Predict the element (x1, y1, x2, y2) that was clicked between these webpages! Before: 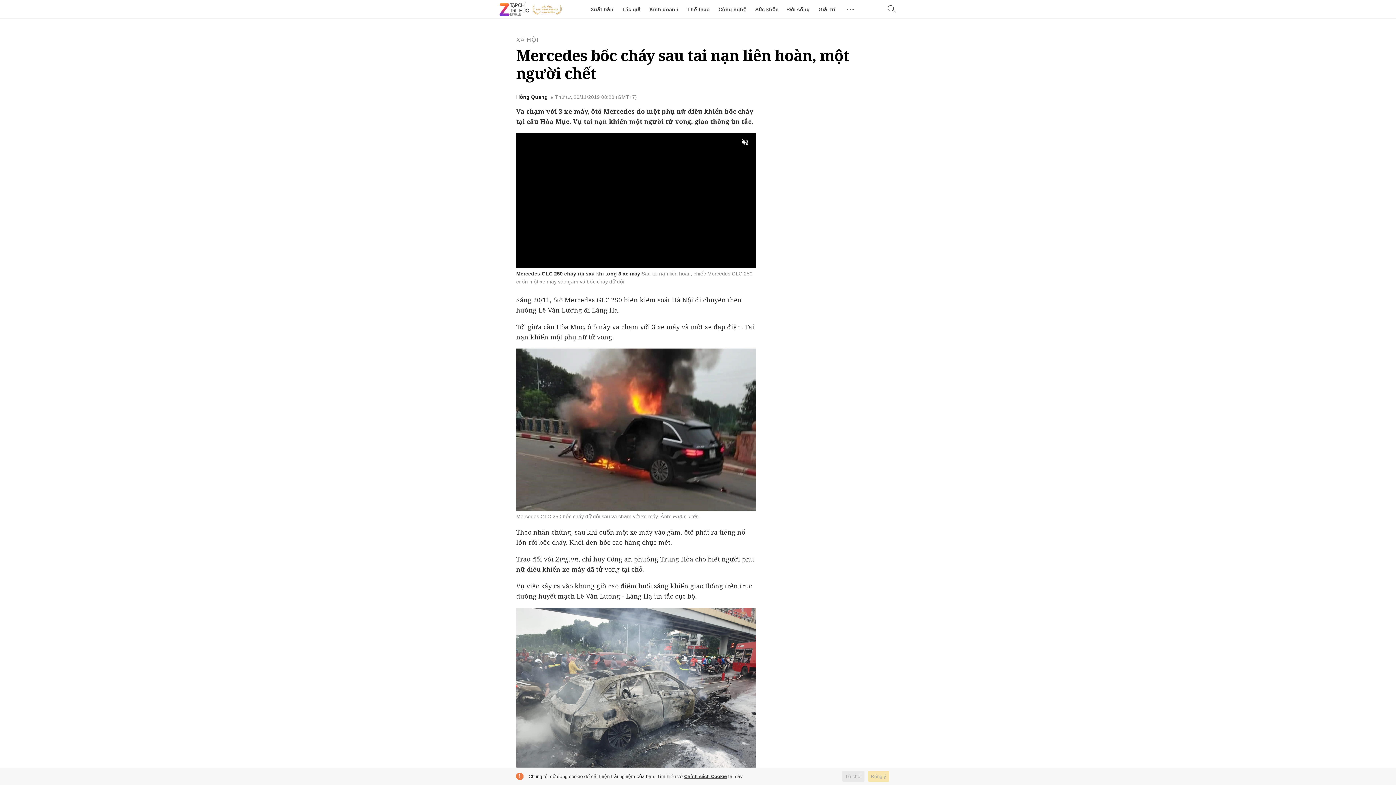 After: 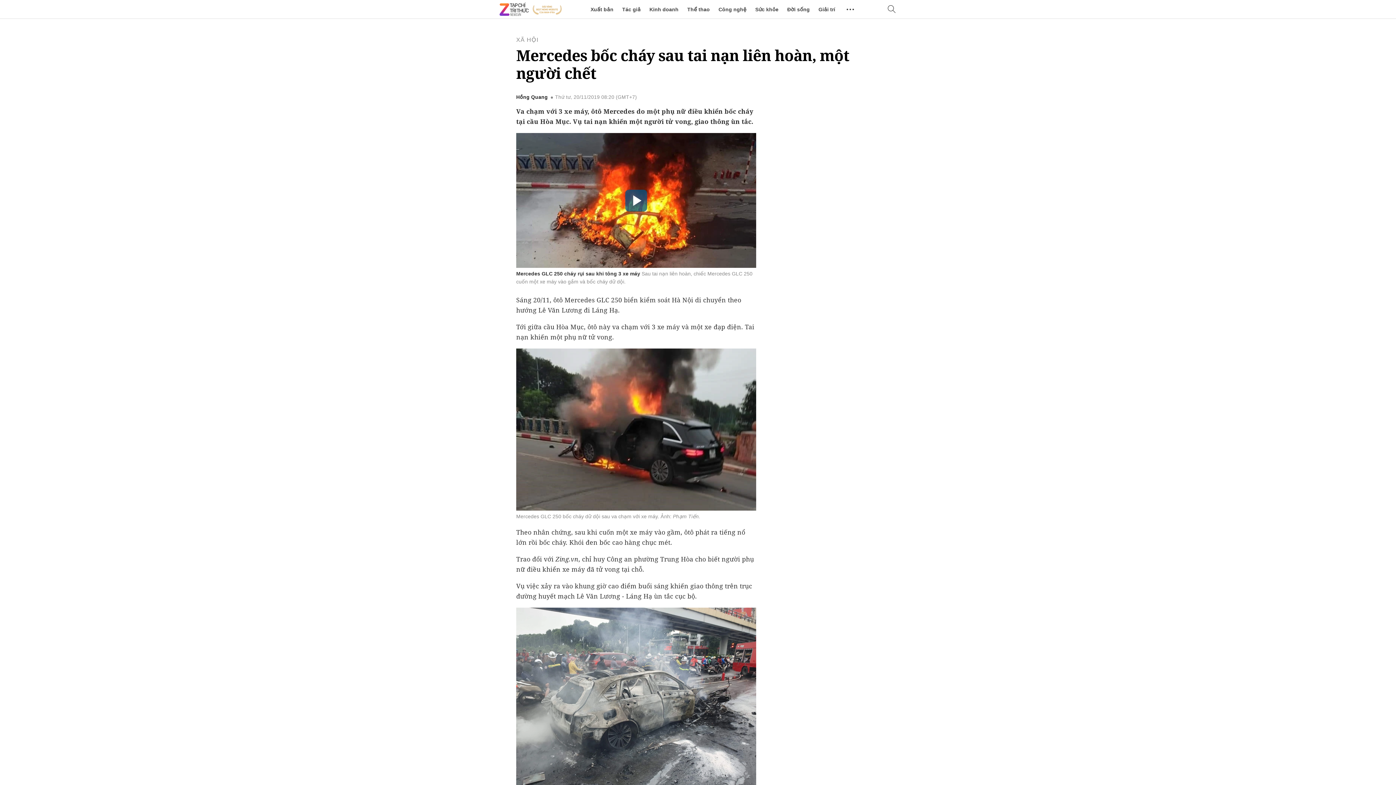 Action: bbox: (868, 771, 889, 782) label: Đồng ý